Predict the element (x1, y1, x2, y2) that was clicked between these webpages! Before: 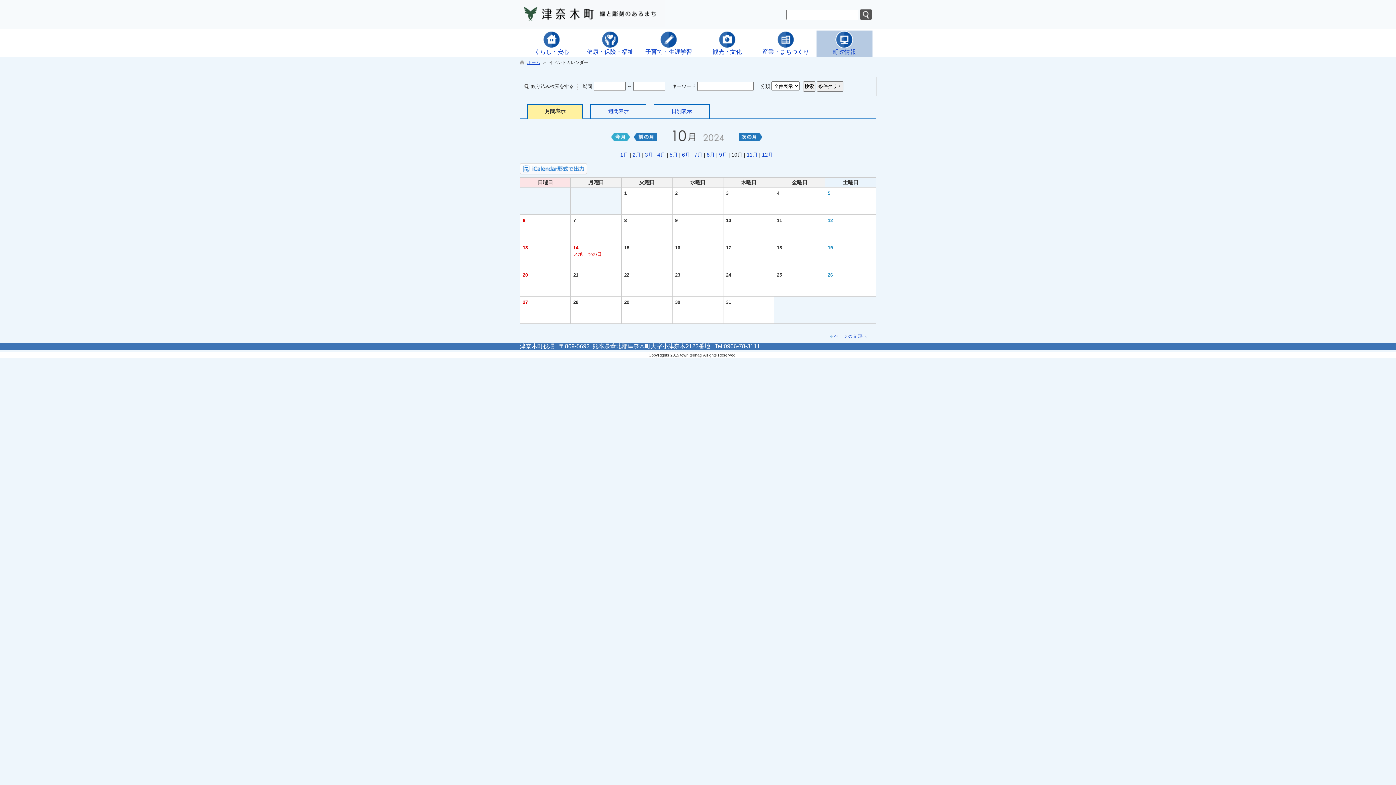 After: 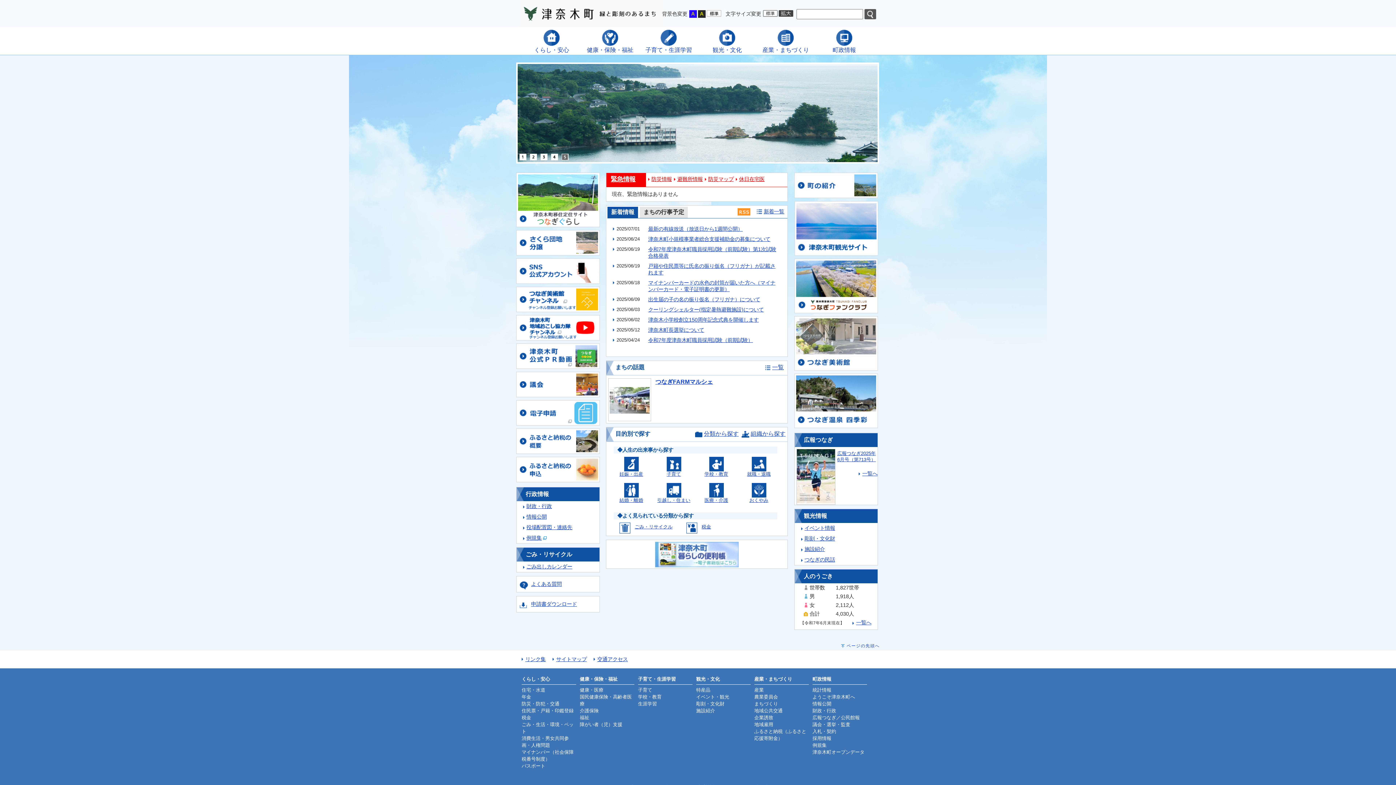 Action: label: ホーム bbox: (527, 60, 540, 65)